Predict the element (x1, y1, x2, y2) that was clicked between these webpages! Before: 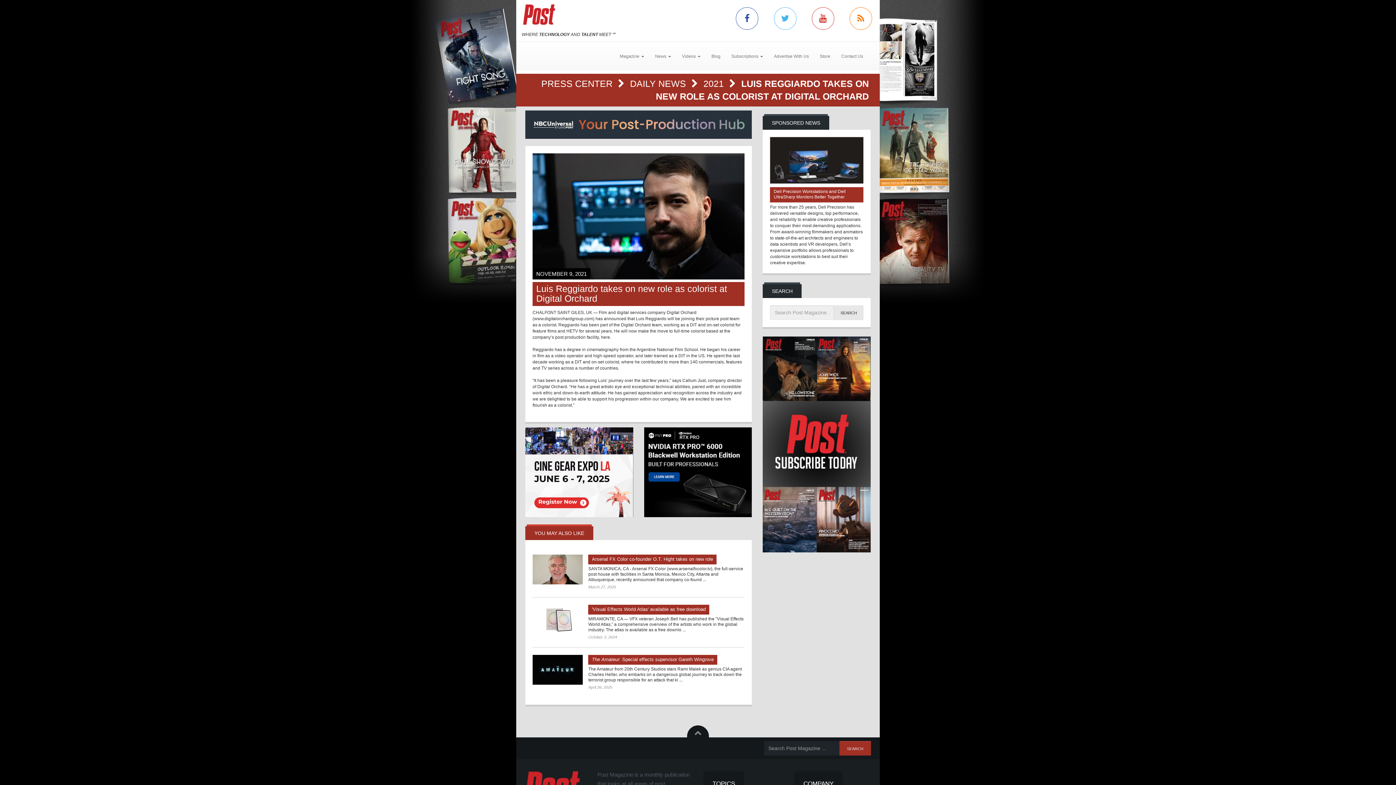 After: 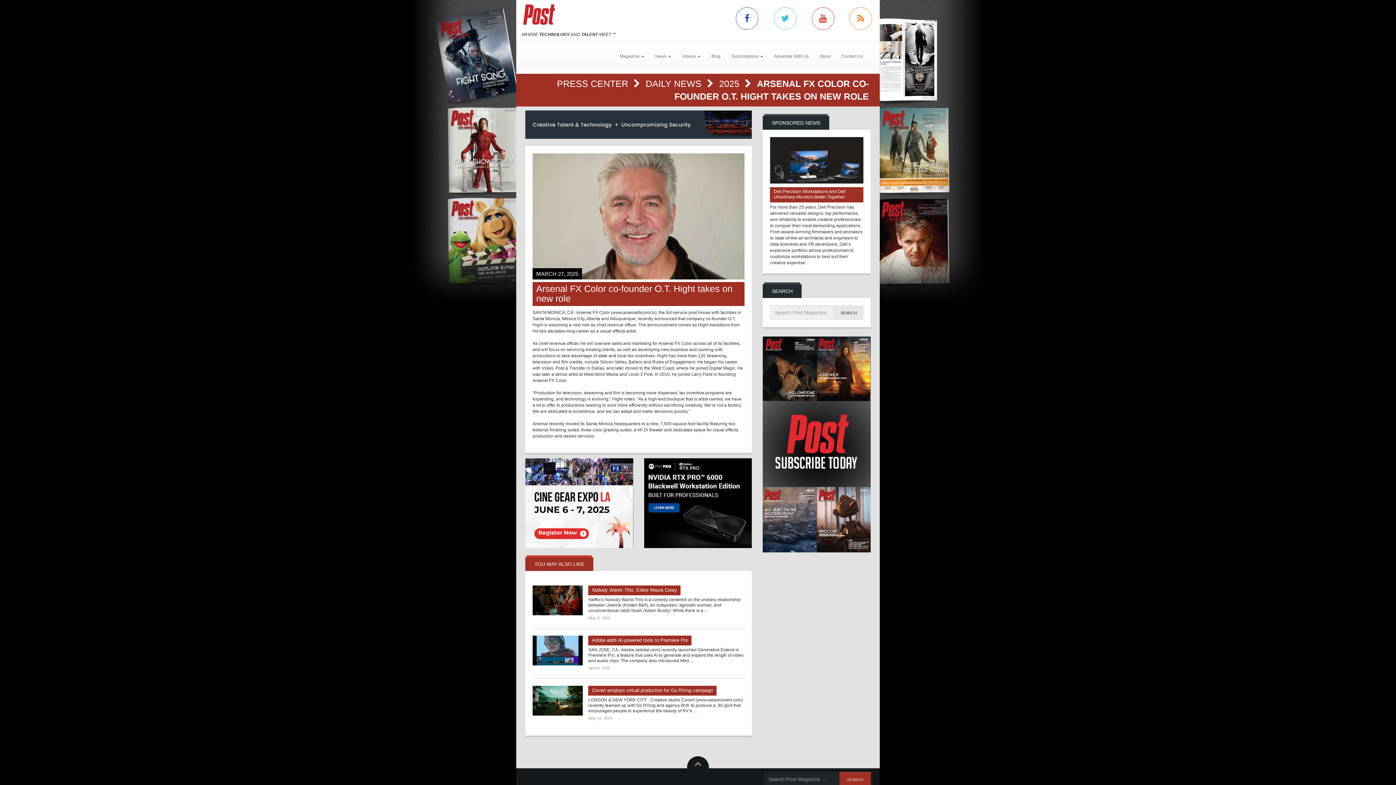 Action: bbox: (532, 554, 583, 584)